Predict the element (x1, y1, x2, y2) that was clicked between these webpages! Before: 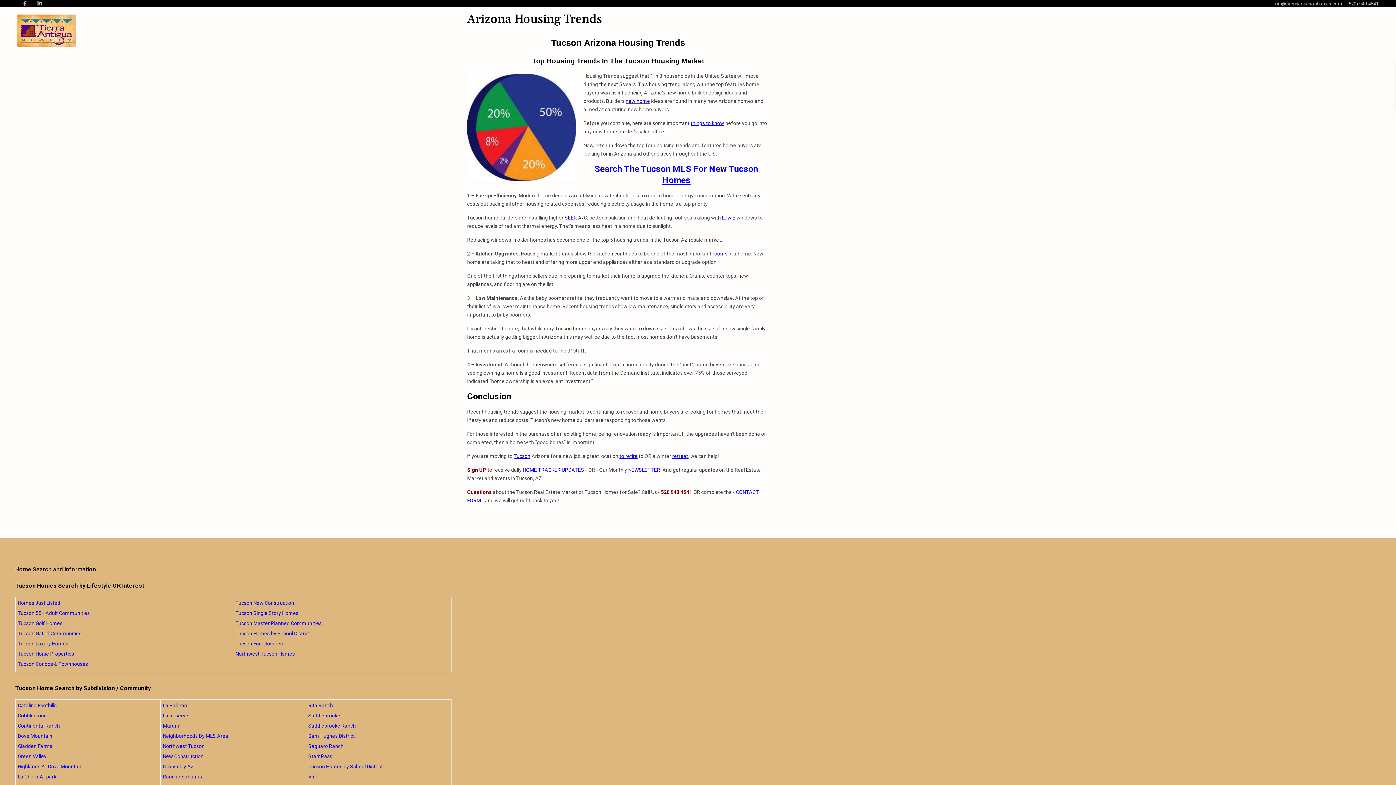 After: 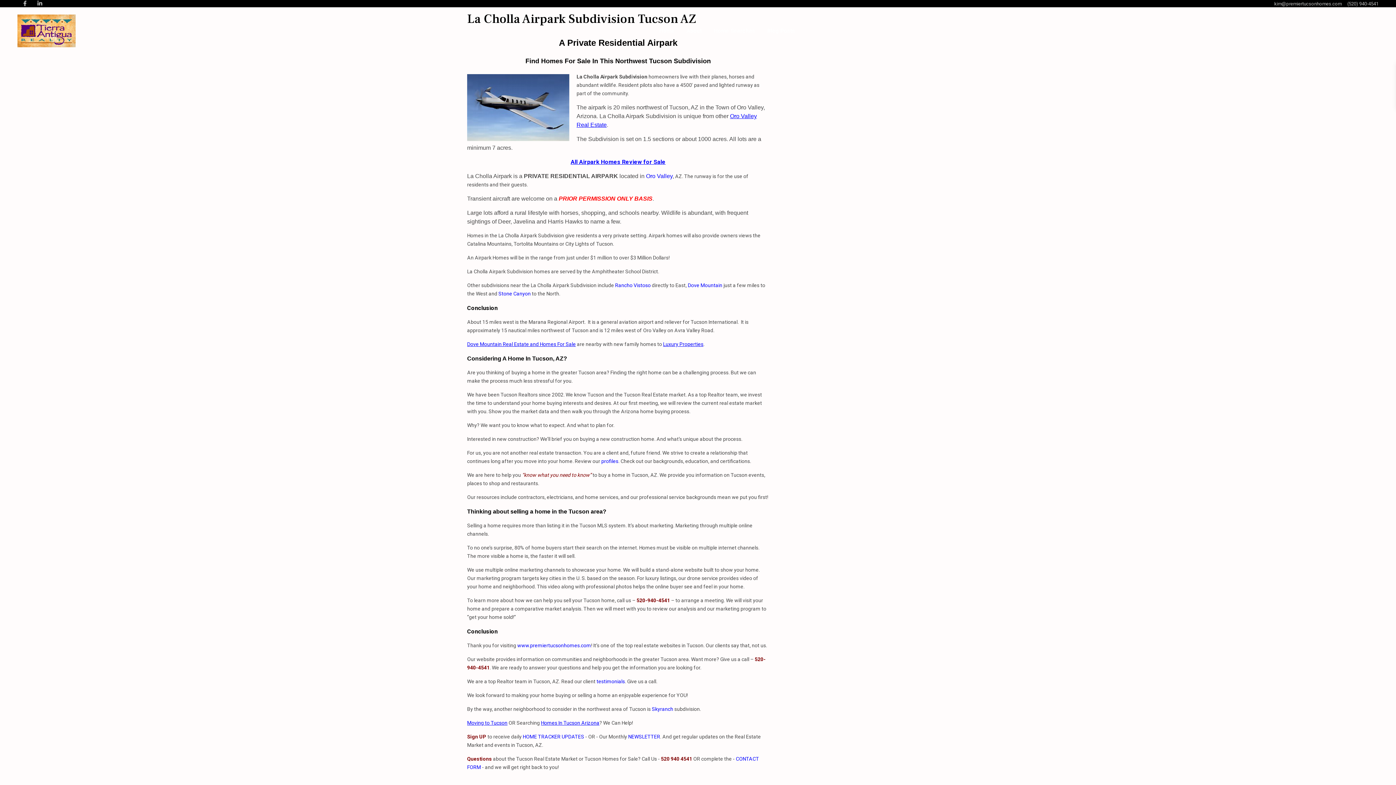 Action: bbox: (17, 774, 56, 780) label: La Cholla Airpark